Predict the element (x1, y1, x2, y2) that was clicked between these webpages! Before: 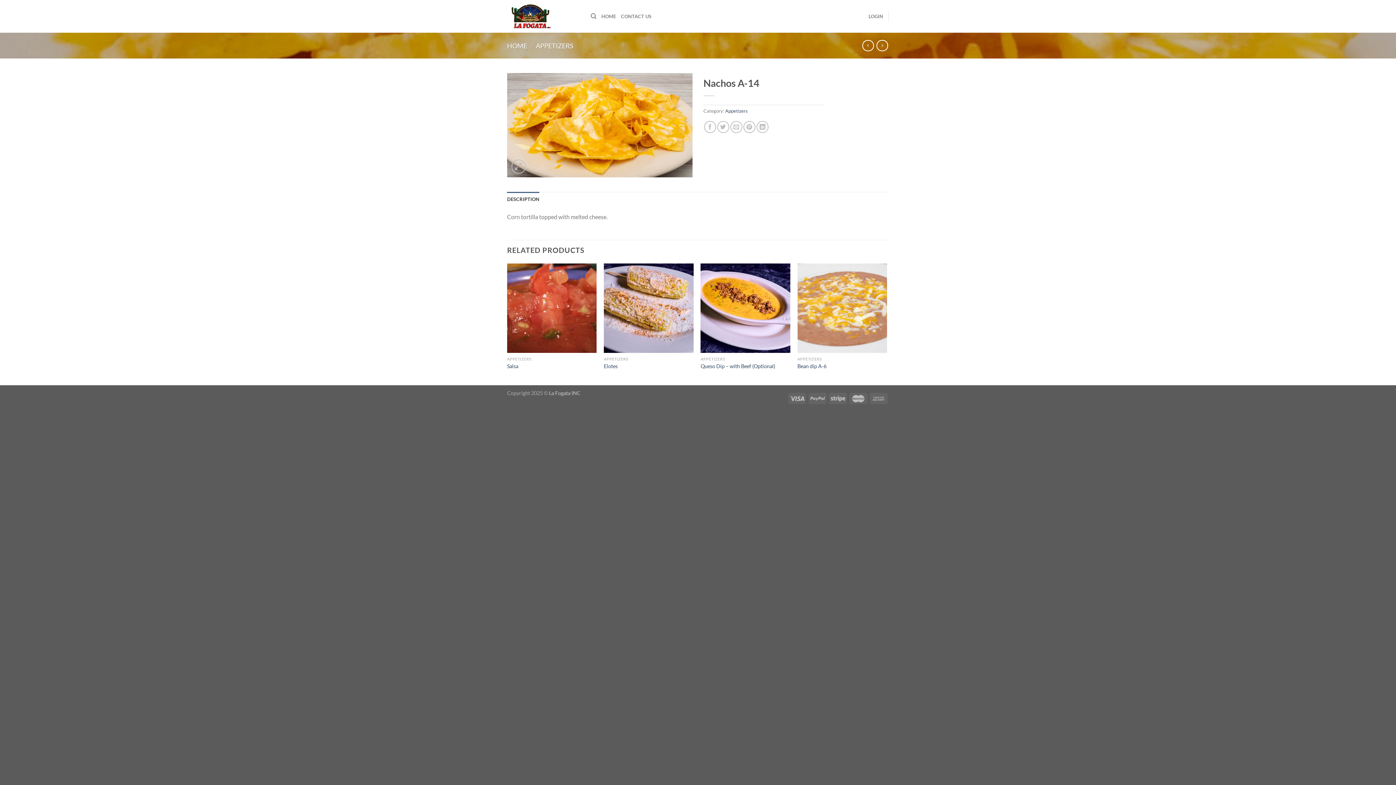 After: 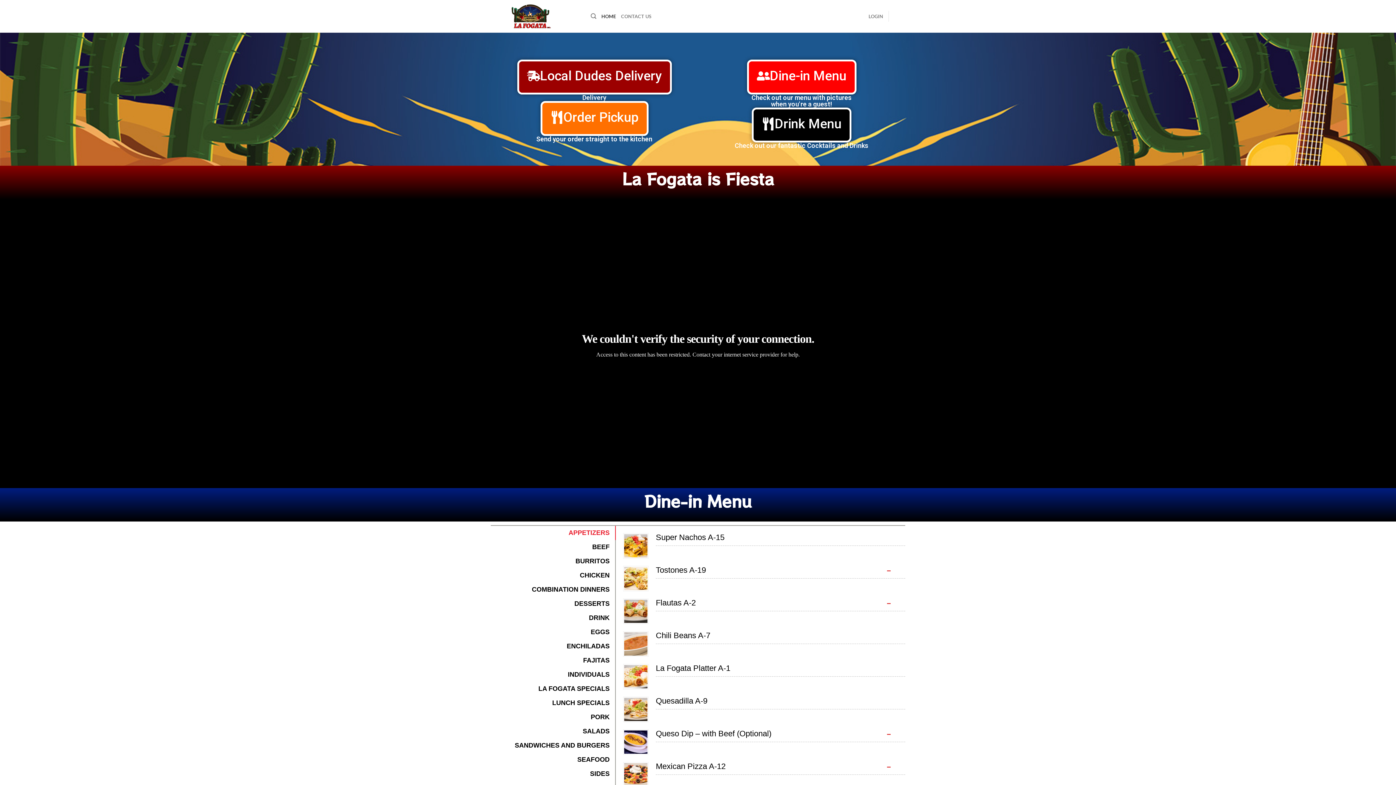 Action: bbox: (601, 9, 616, 22) label: HOME